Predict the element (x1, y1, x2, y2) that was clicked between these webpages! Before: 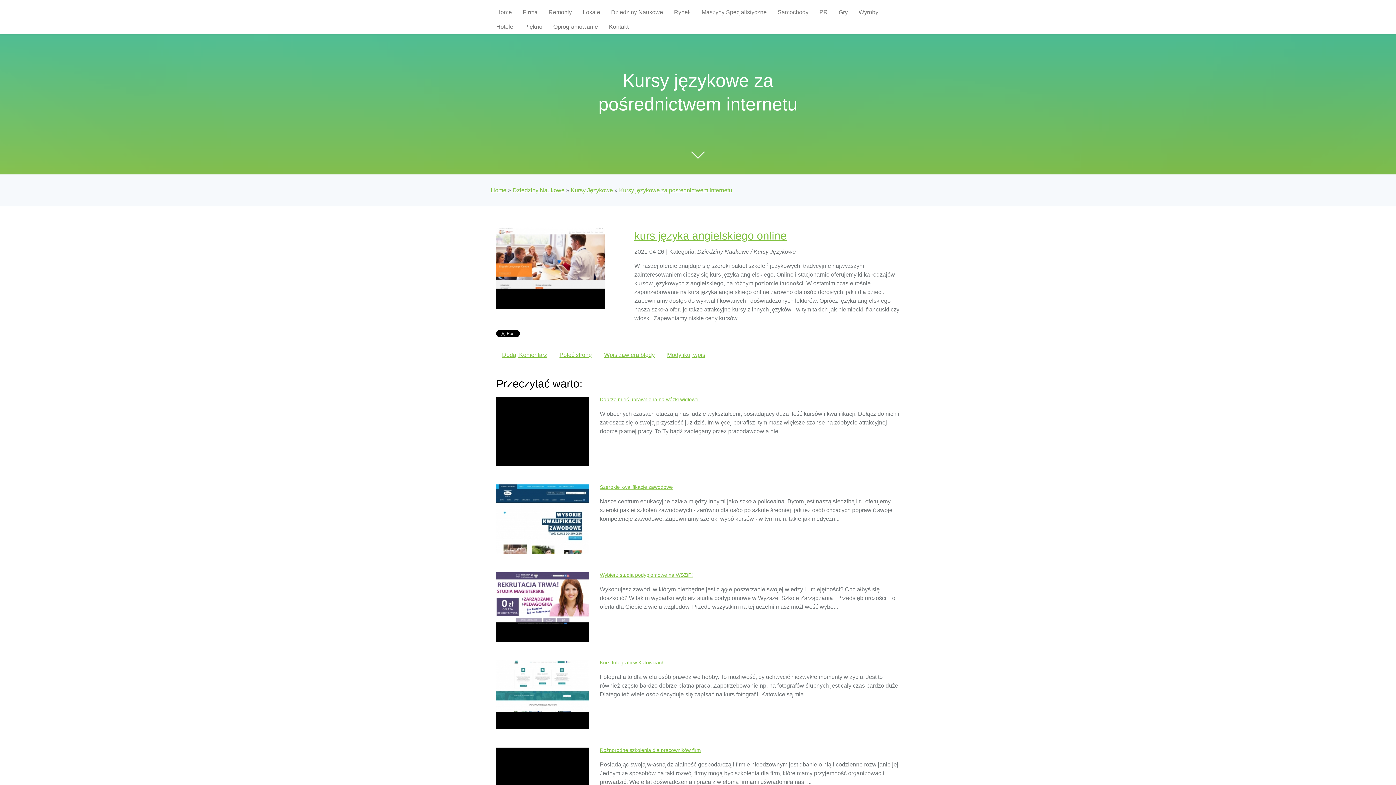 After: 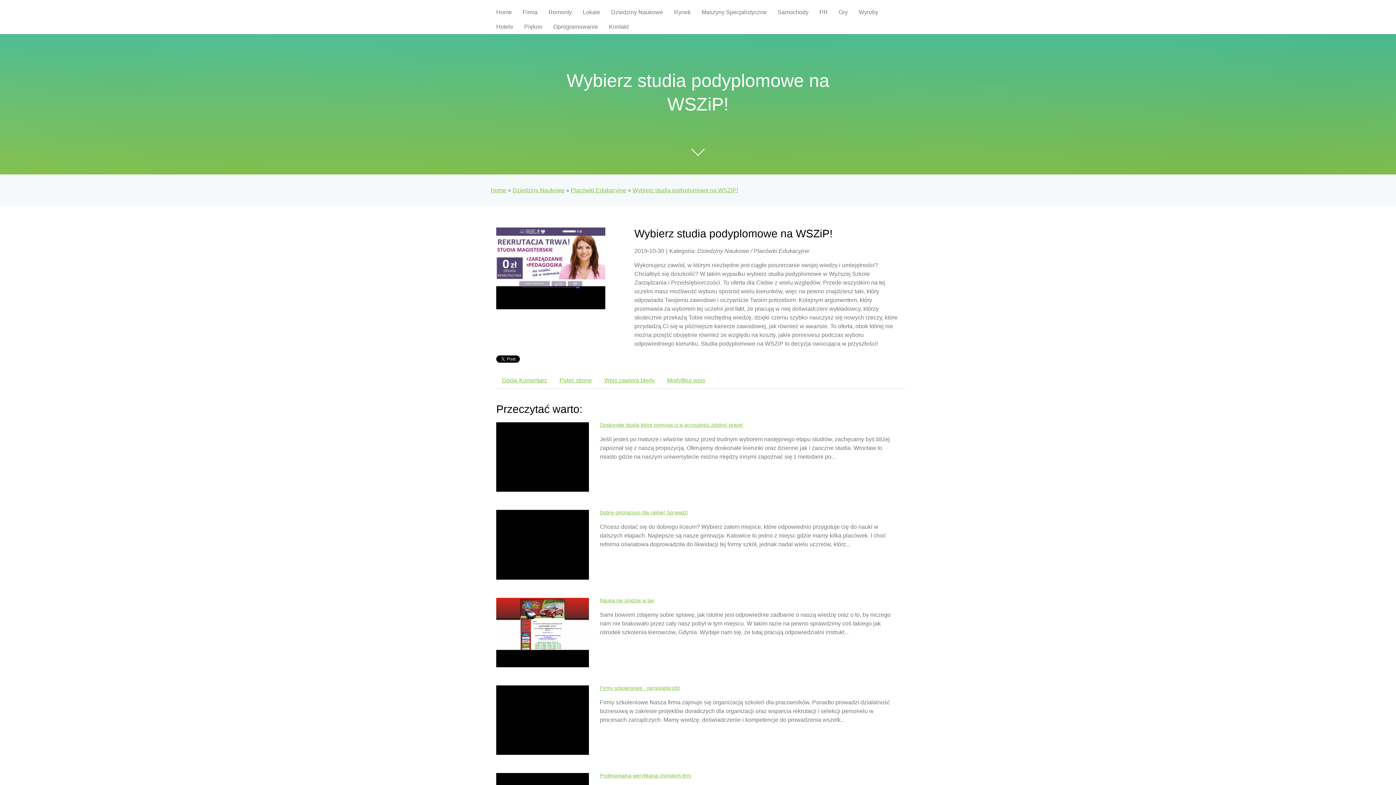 Action: label: Wybierz studia podyplomowe na WSZiP! bbox: (600, 572, 693, 578)